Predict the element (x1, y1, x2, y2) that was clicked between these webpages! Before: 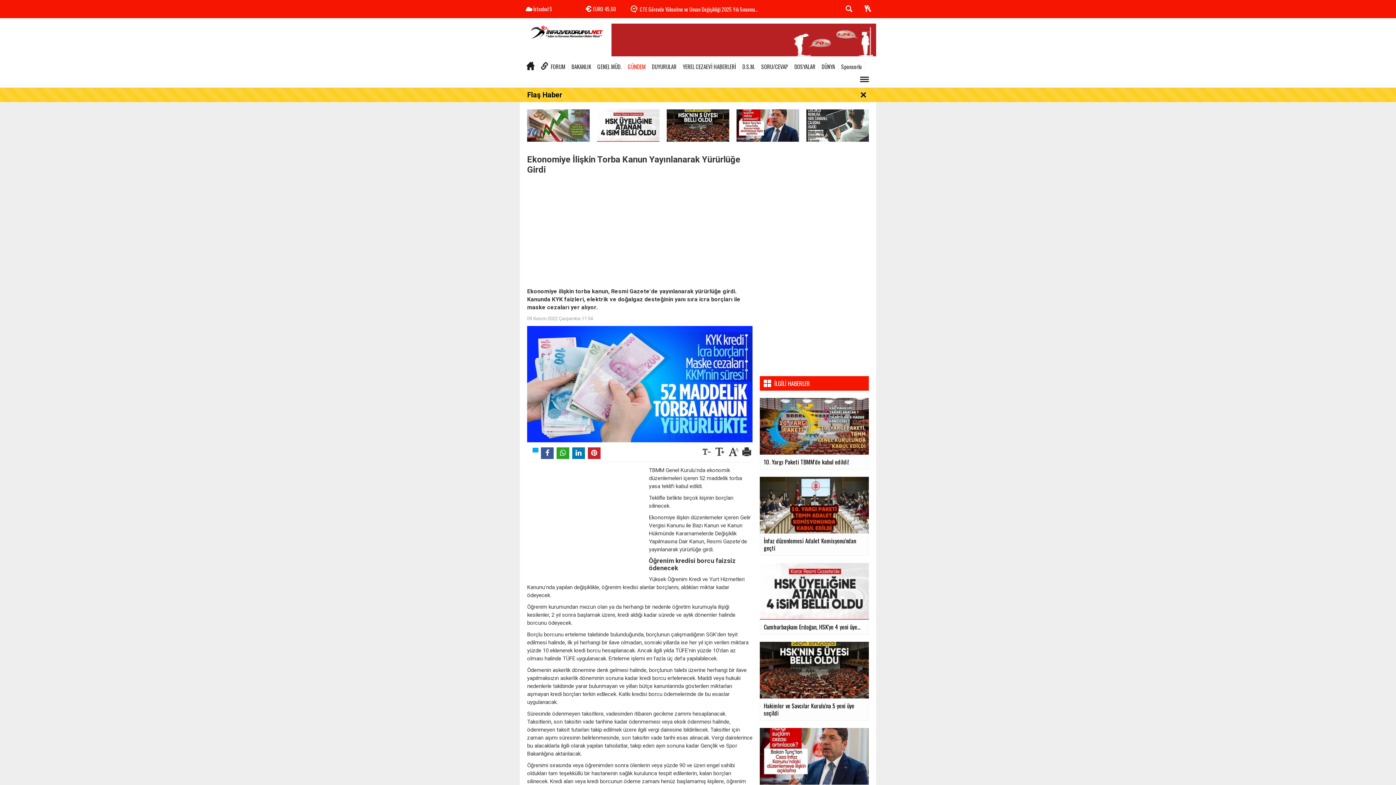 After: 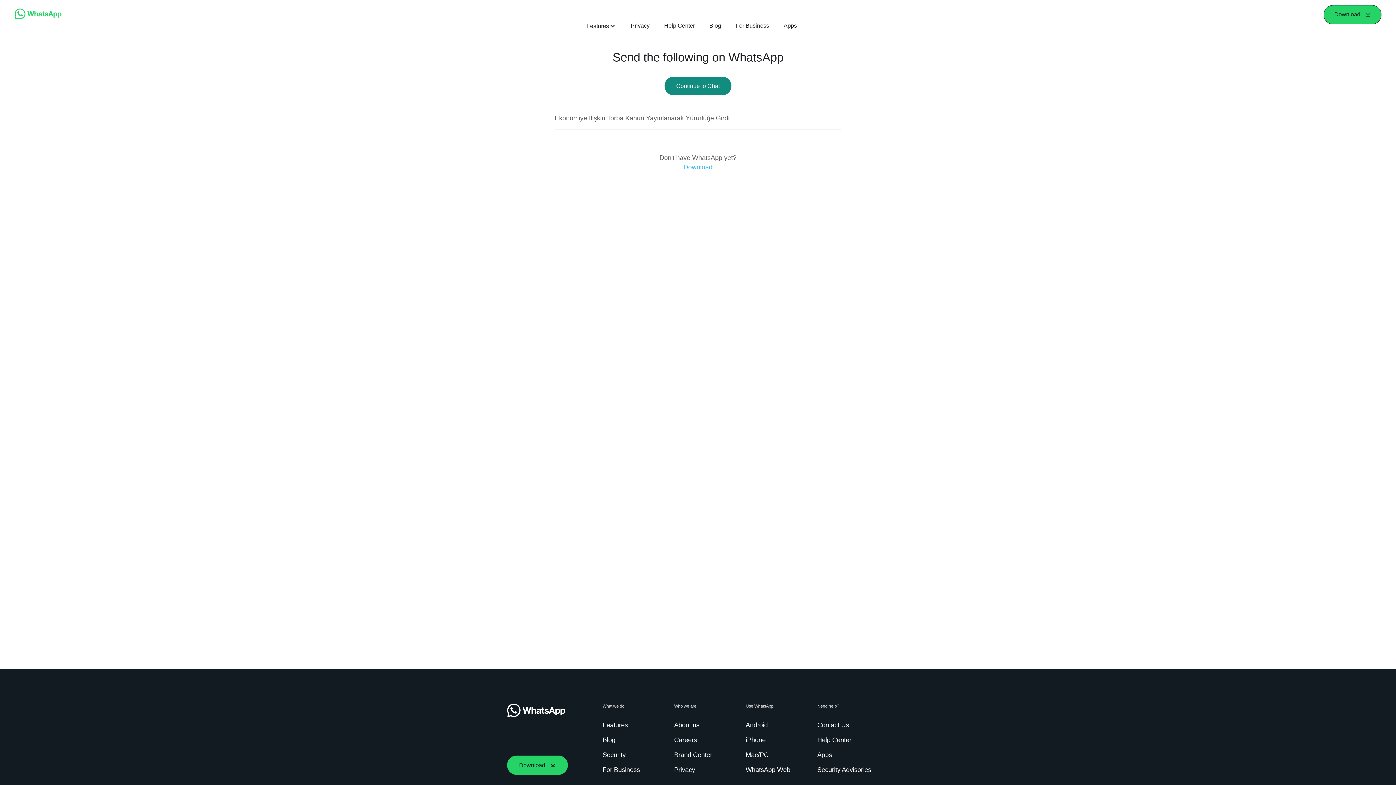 Action: bbox: (556, 447, 569, 459)